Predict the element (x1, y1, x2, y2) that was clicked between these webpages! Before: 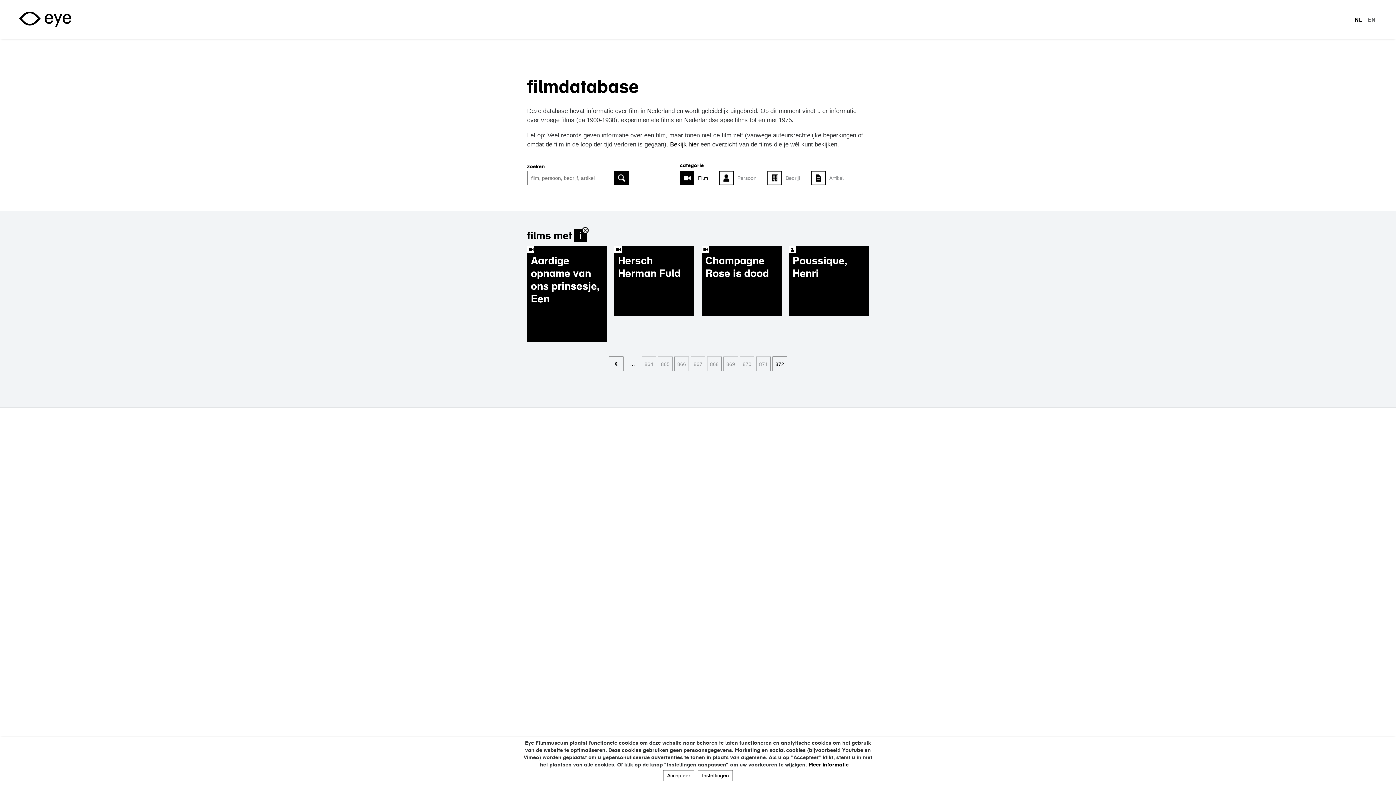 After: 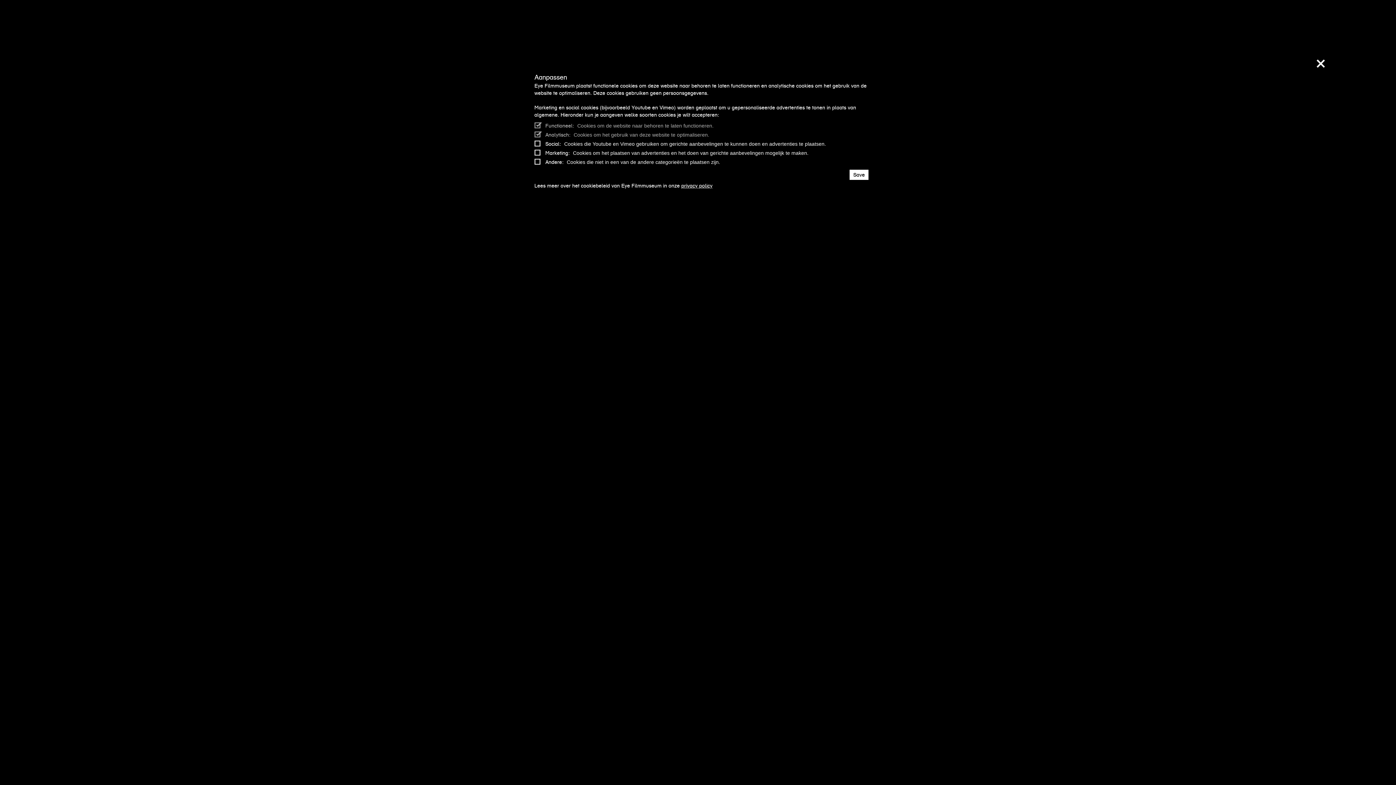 Action: label: Instellingen bbox: (698, 770, 733, 781)